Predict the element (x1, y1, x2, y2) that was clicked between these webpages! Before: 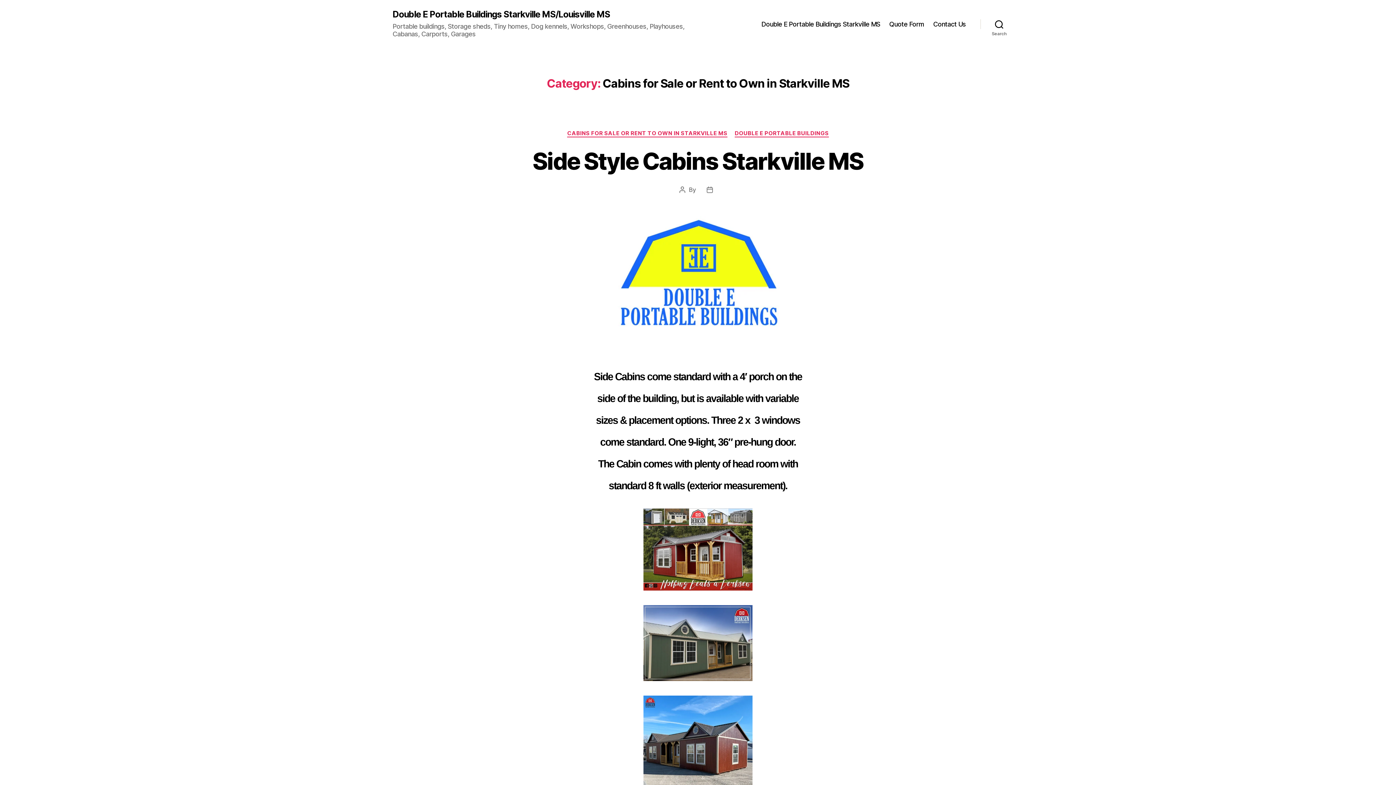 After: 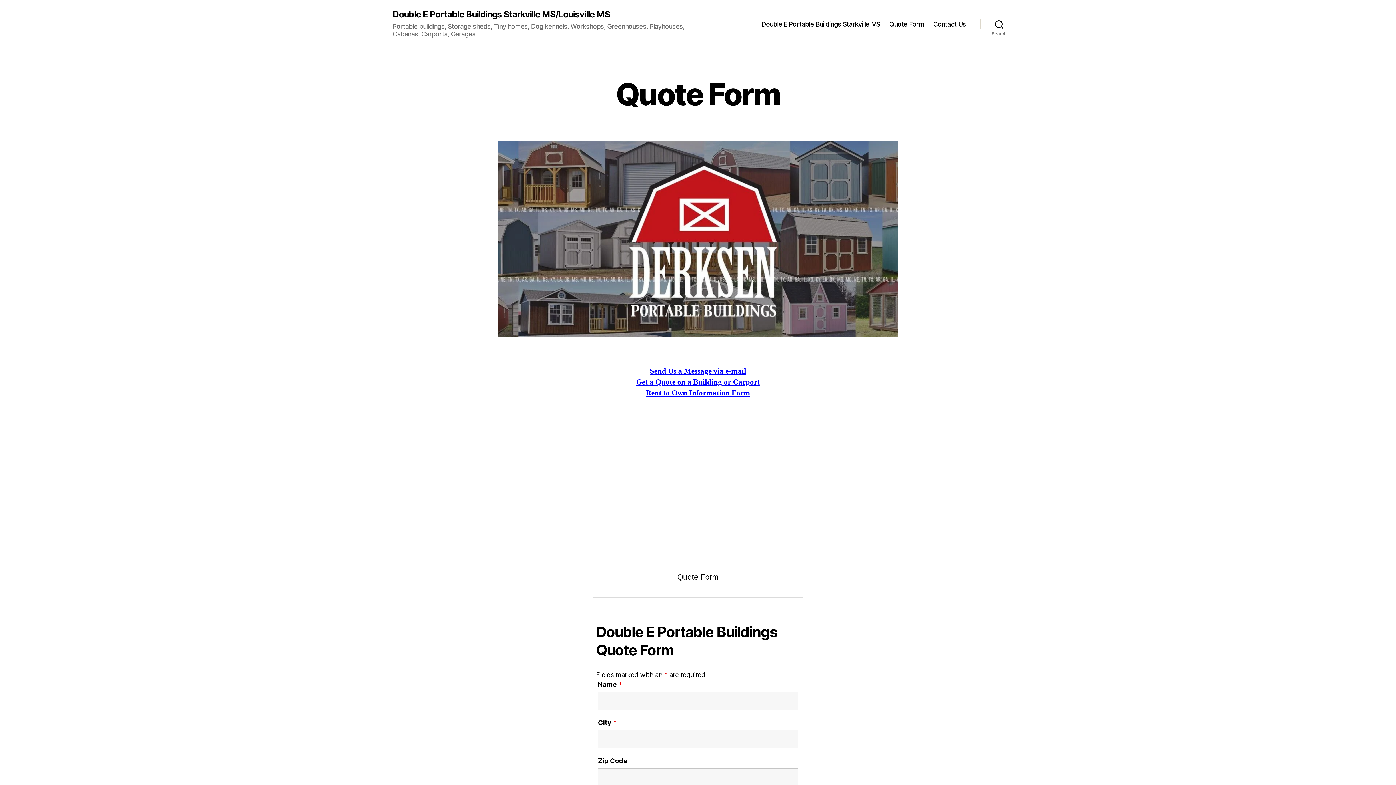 Action: label: Quote Form bbox: (889, 20, 924, 27)